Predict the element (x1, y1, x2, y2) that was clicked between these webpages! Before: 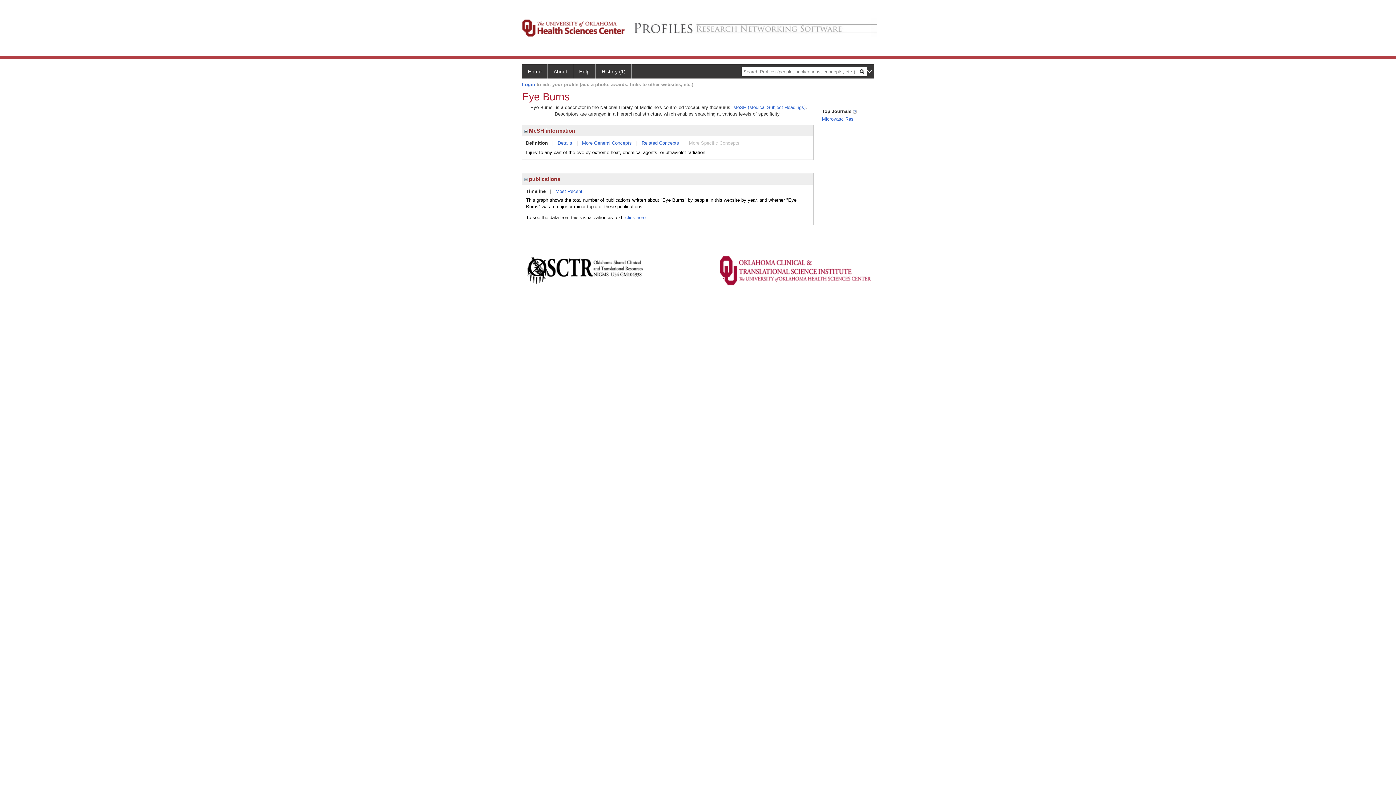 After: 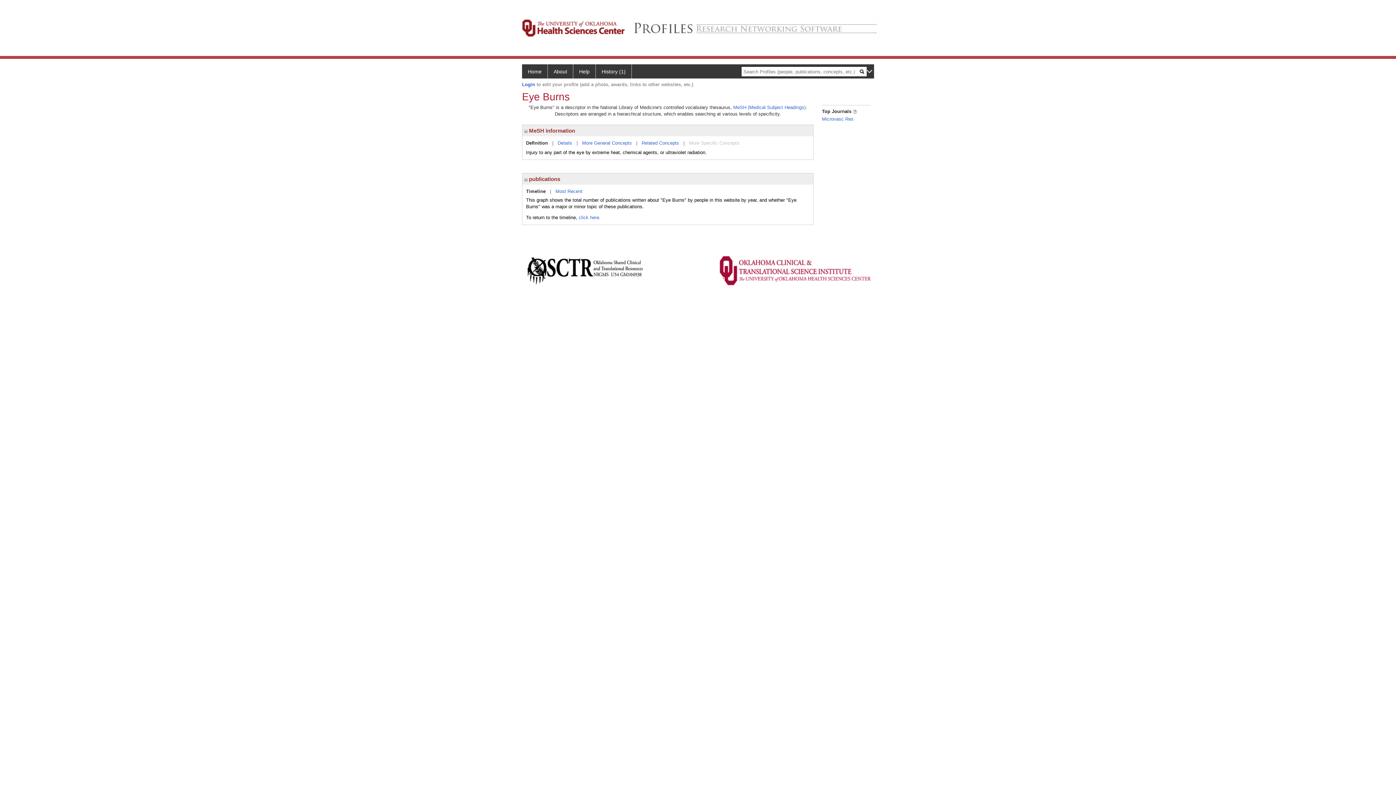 Action: bbox: (625, 214, 647, 220) label: click here.